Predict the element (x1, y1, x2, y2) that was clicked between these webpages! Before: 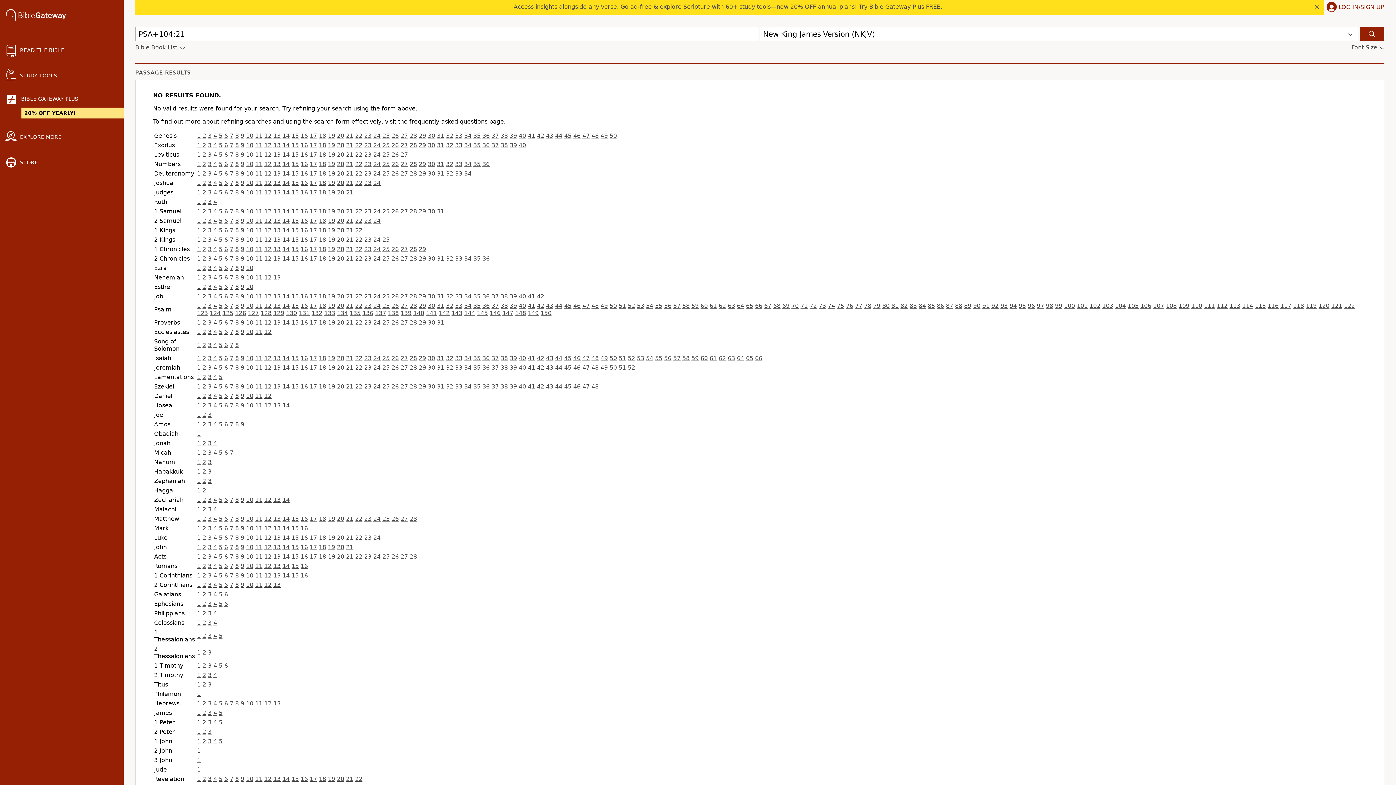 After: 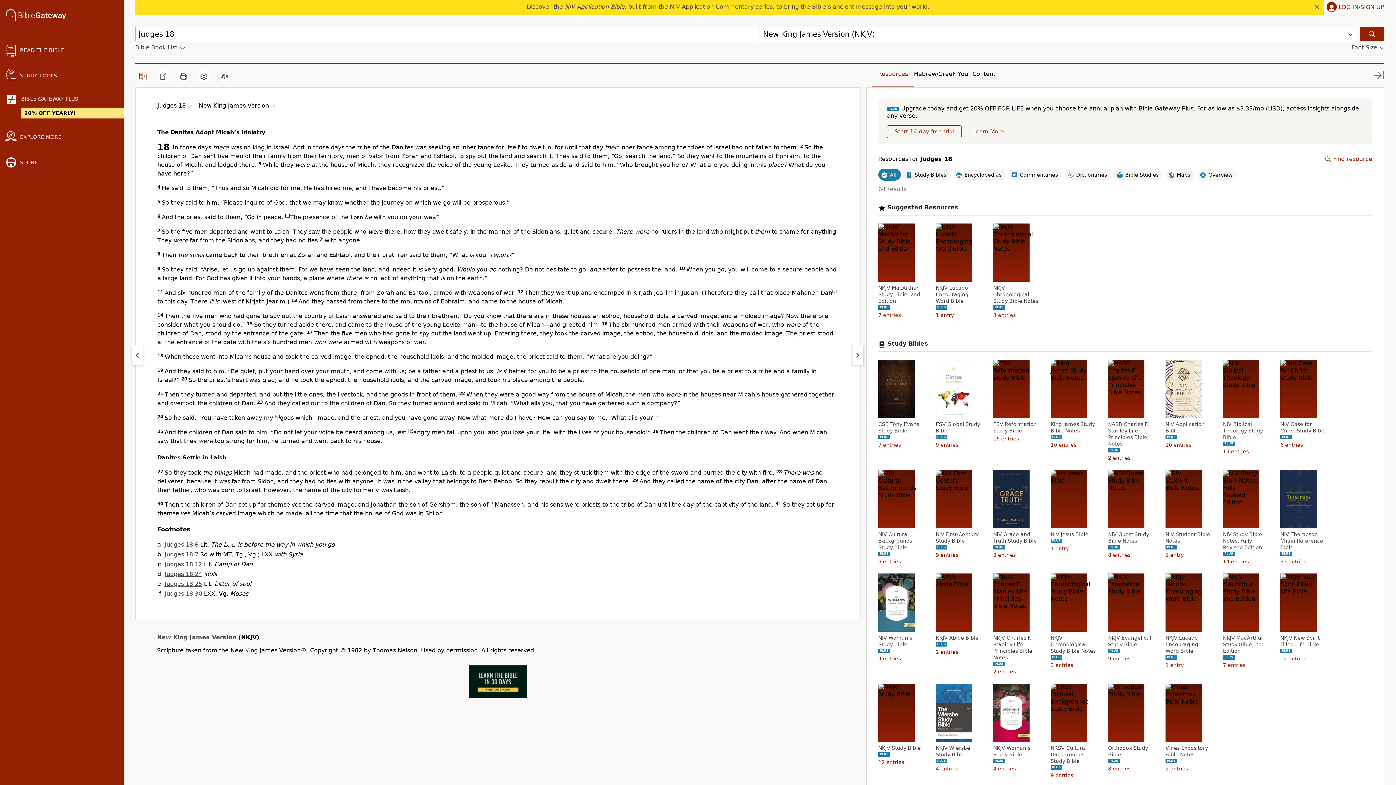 Action: label: 18 bbox: (318, 189, 326, 196)